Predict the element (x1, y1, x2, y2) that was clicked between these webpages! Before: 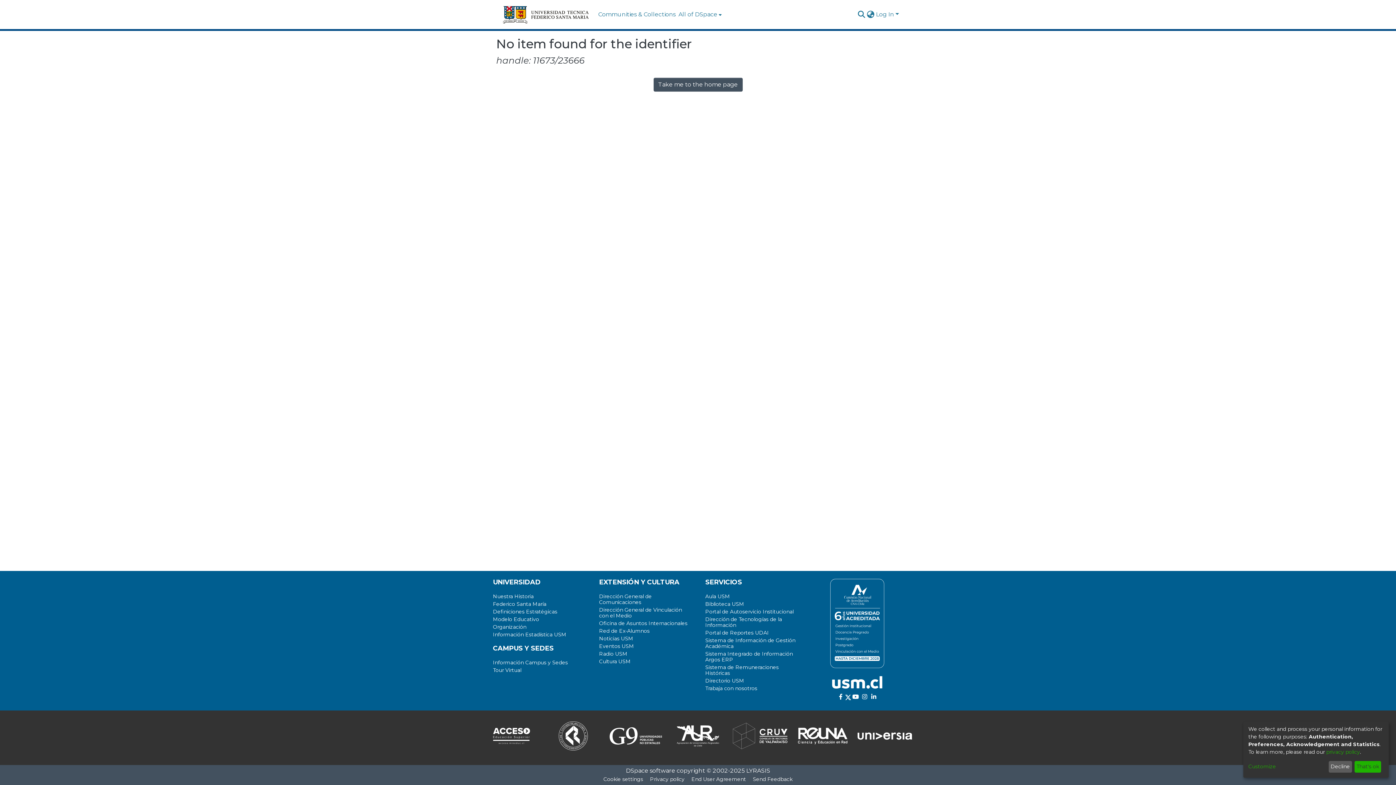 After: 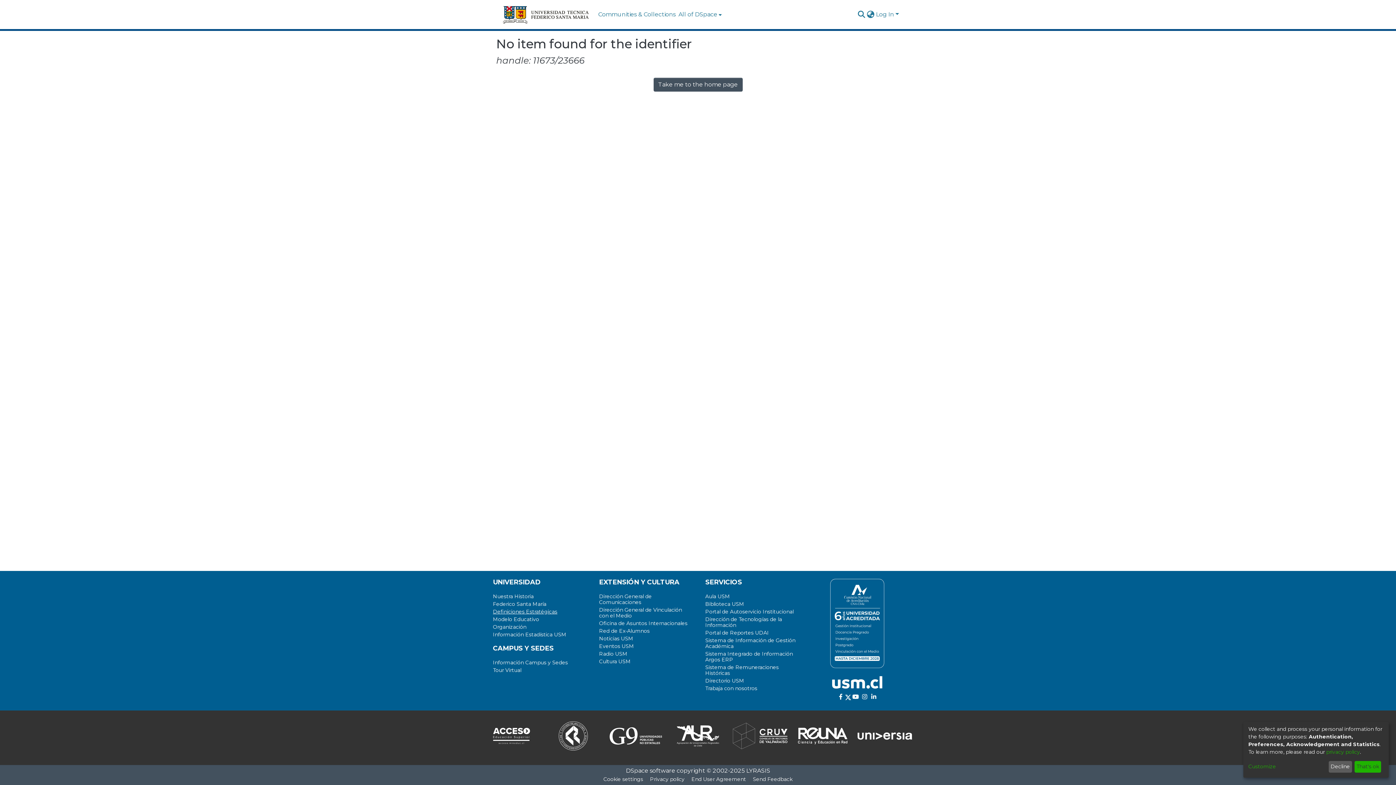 Action: bbox: (507, 644, 565, 650) label: Definiciones Estratégicas